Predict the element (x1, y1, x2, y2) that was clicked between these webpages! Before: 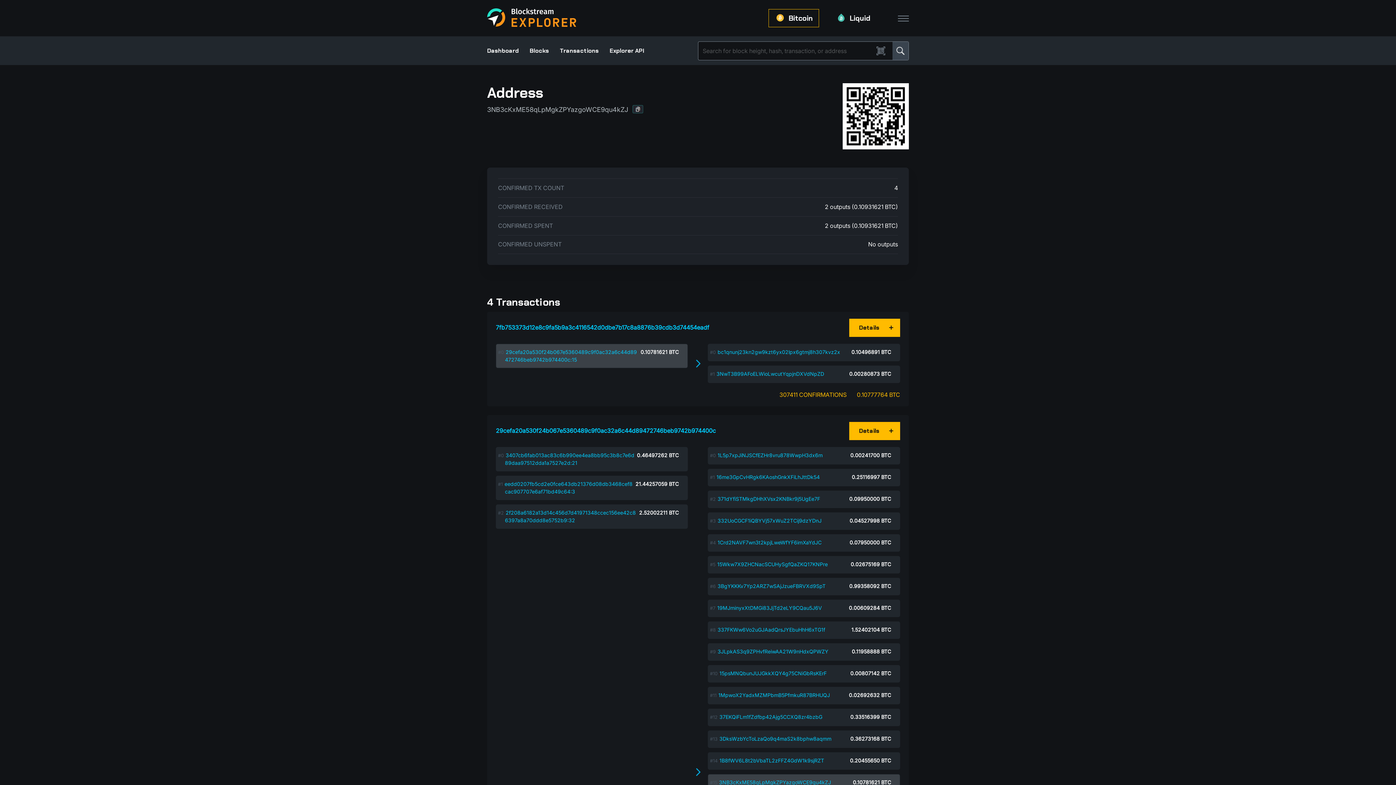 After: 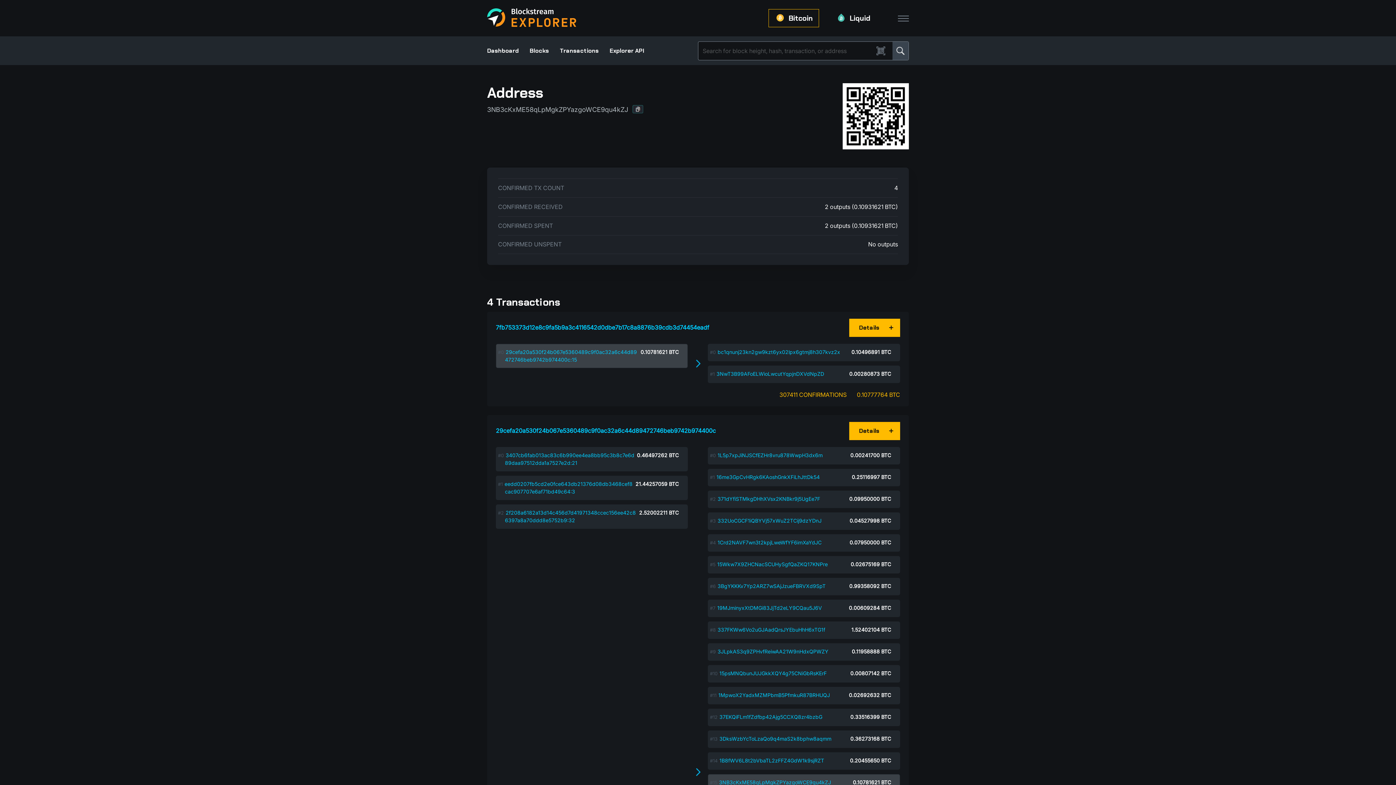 Action: bbox: (632, 105, 643, 113)